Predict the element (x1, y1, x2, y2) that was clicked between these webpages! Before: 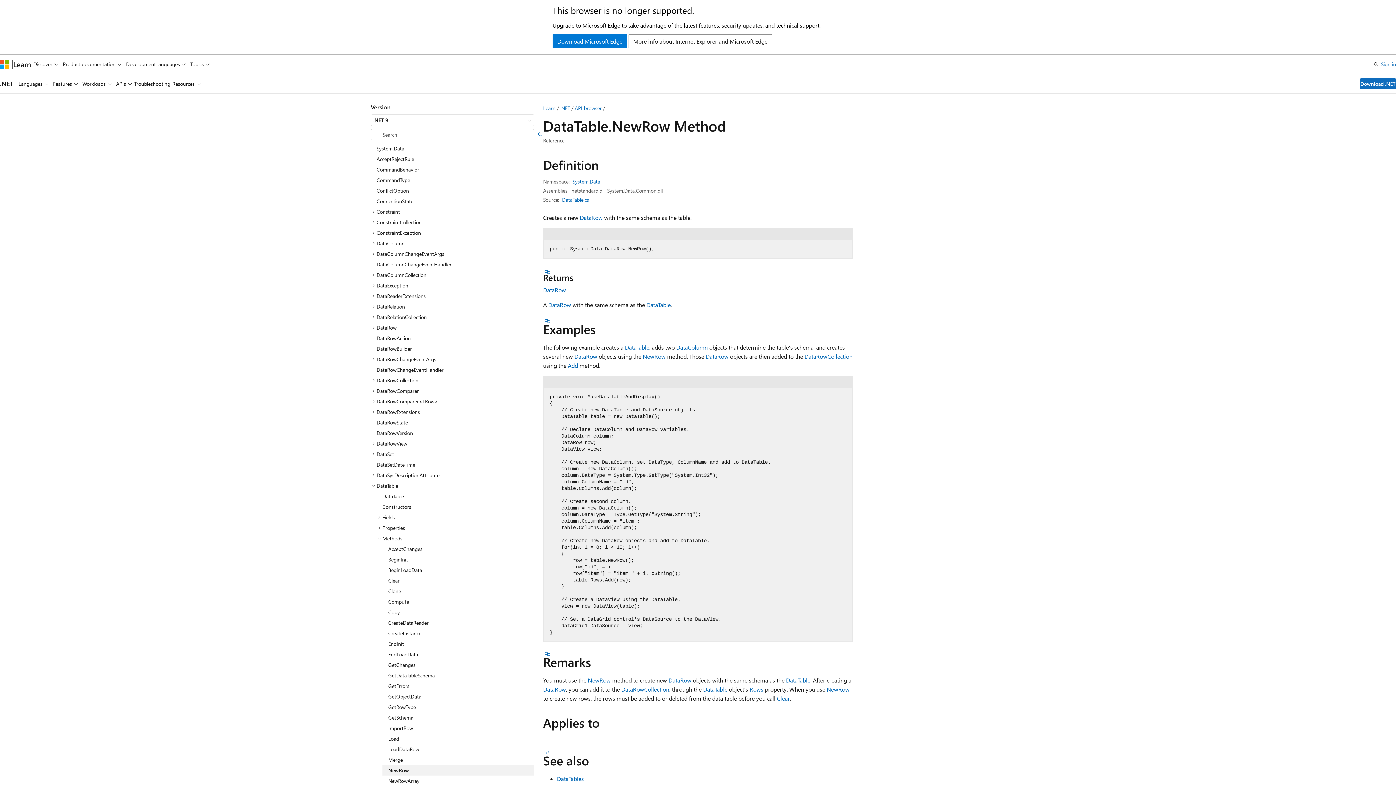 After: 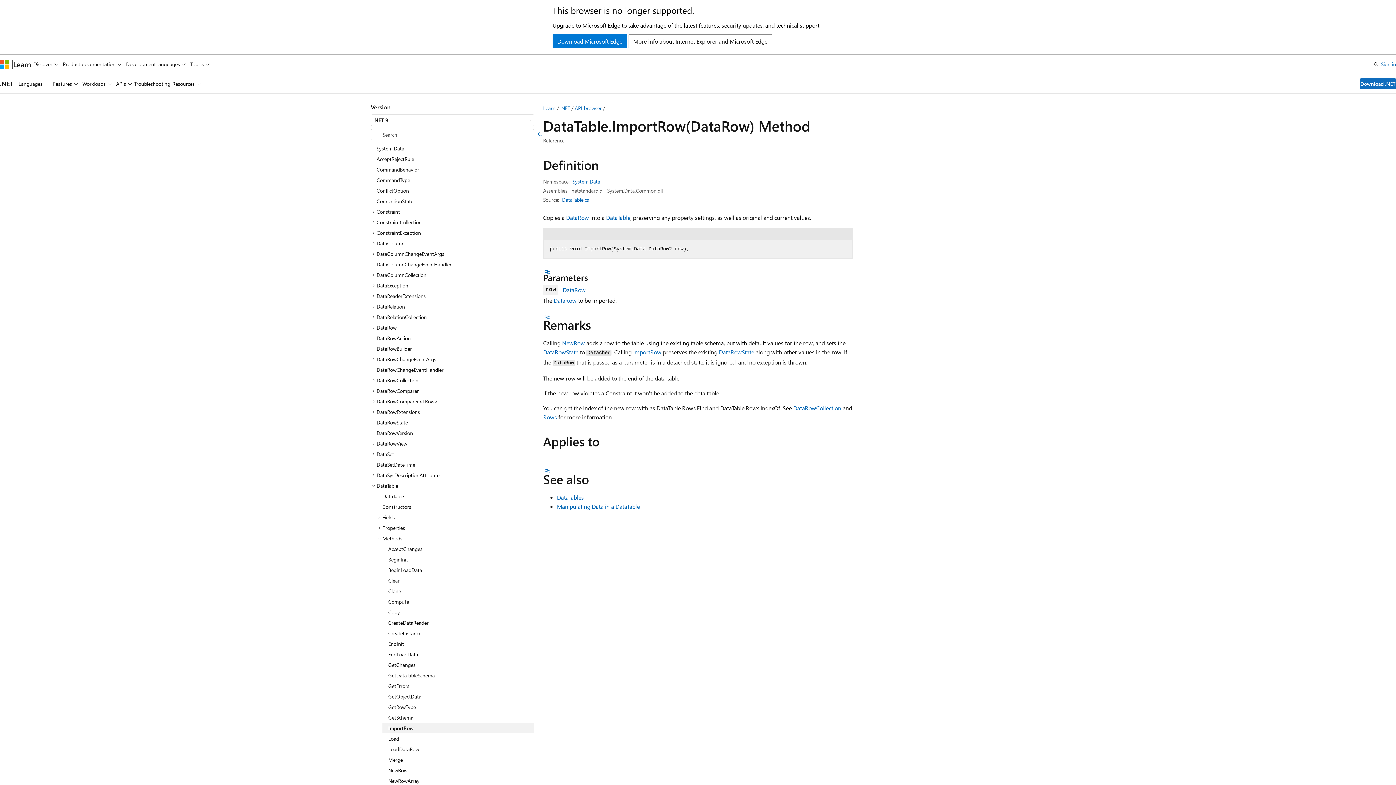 Action: label: ImportRow bbox: (382, 723, 534, 733)